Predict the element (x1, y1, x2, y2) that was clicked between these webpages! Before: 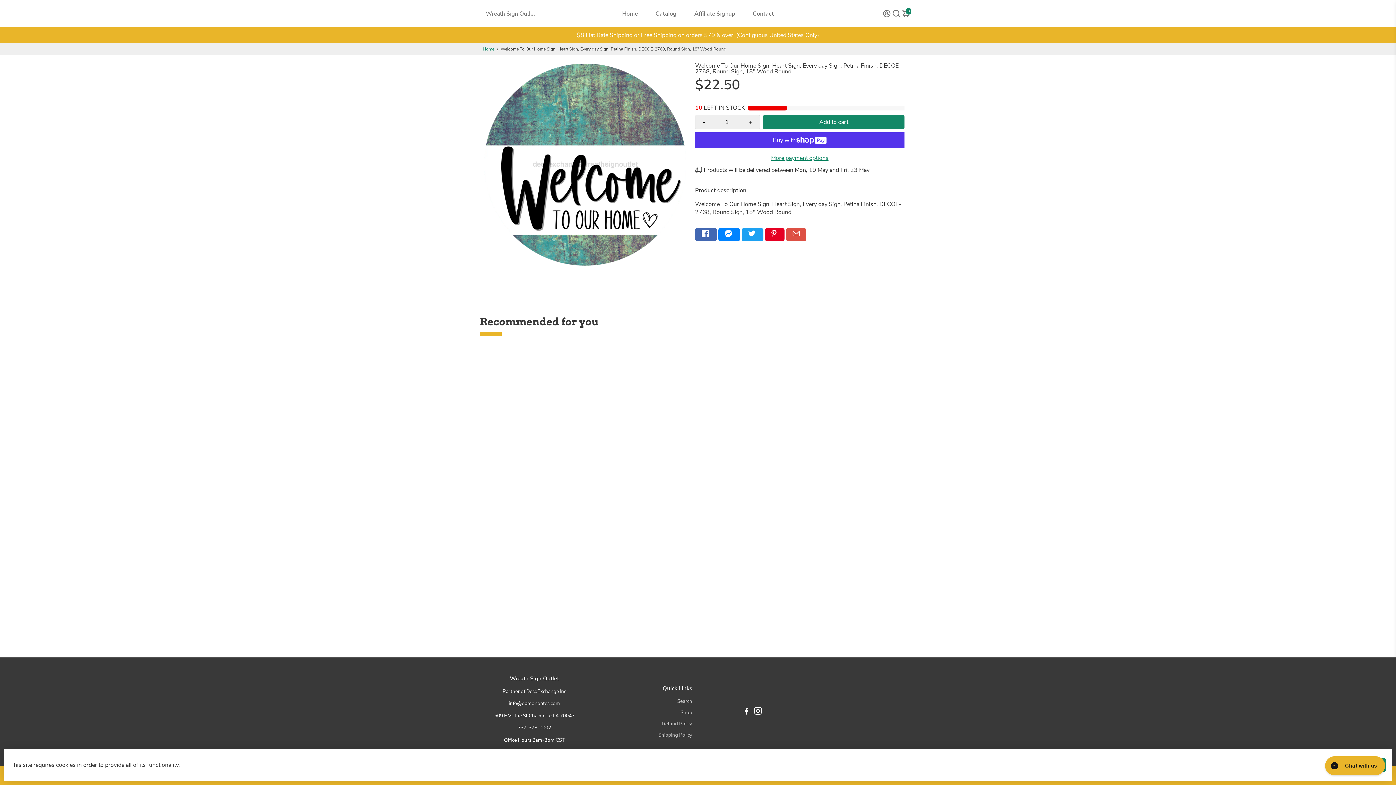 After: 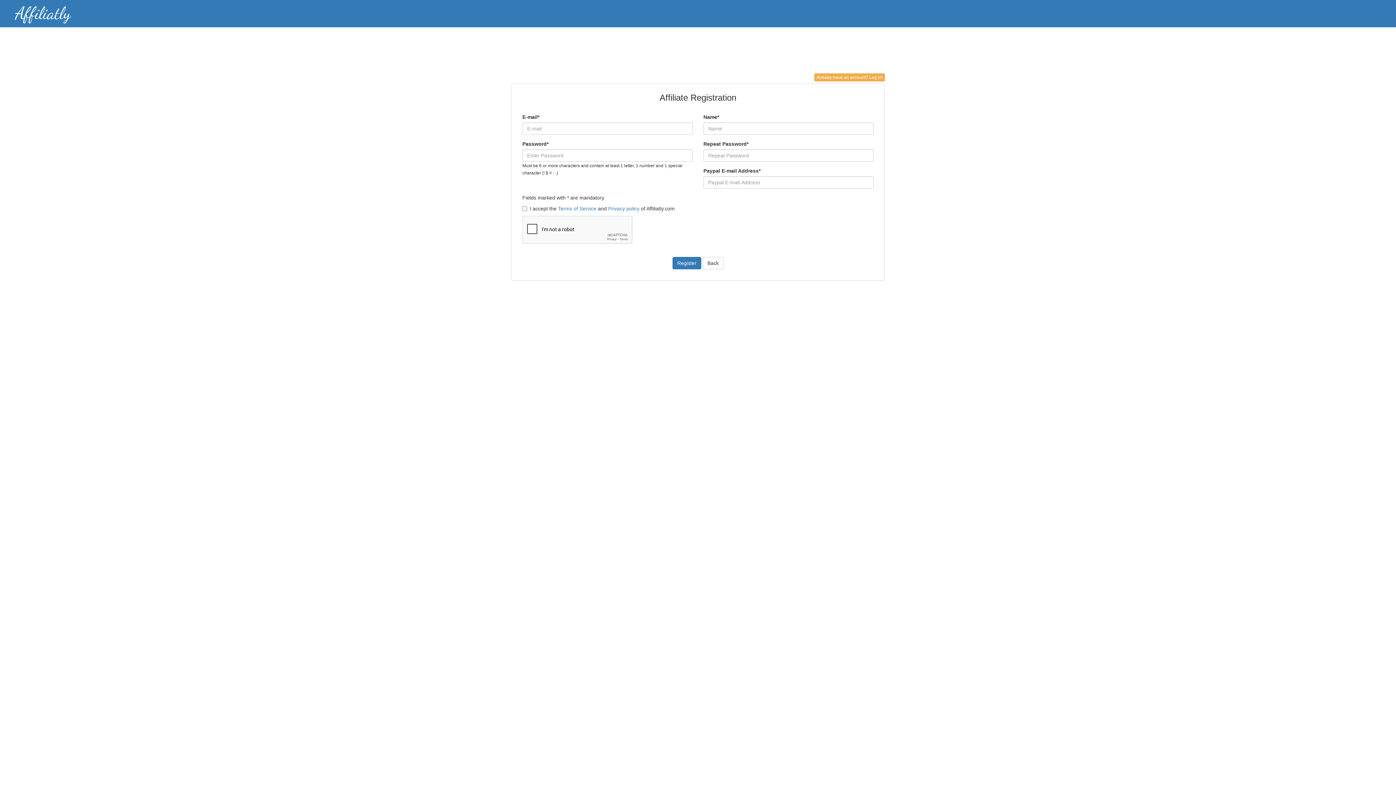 Action: bbox: (687, 0, 742, 27) label: Affiliate Signup